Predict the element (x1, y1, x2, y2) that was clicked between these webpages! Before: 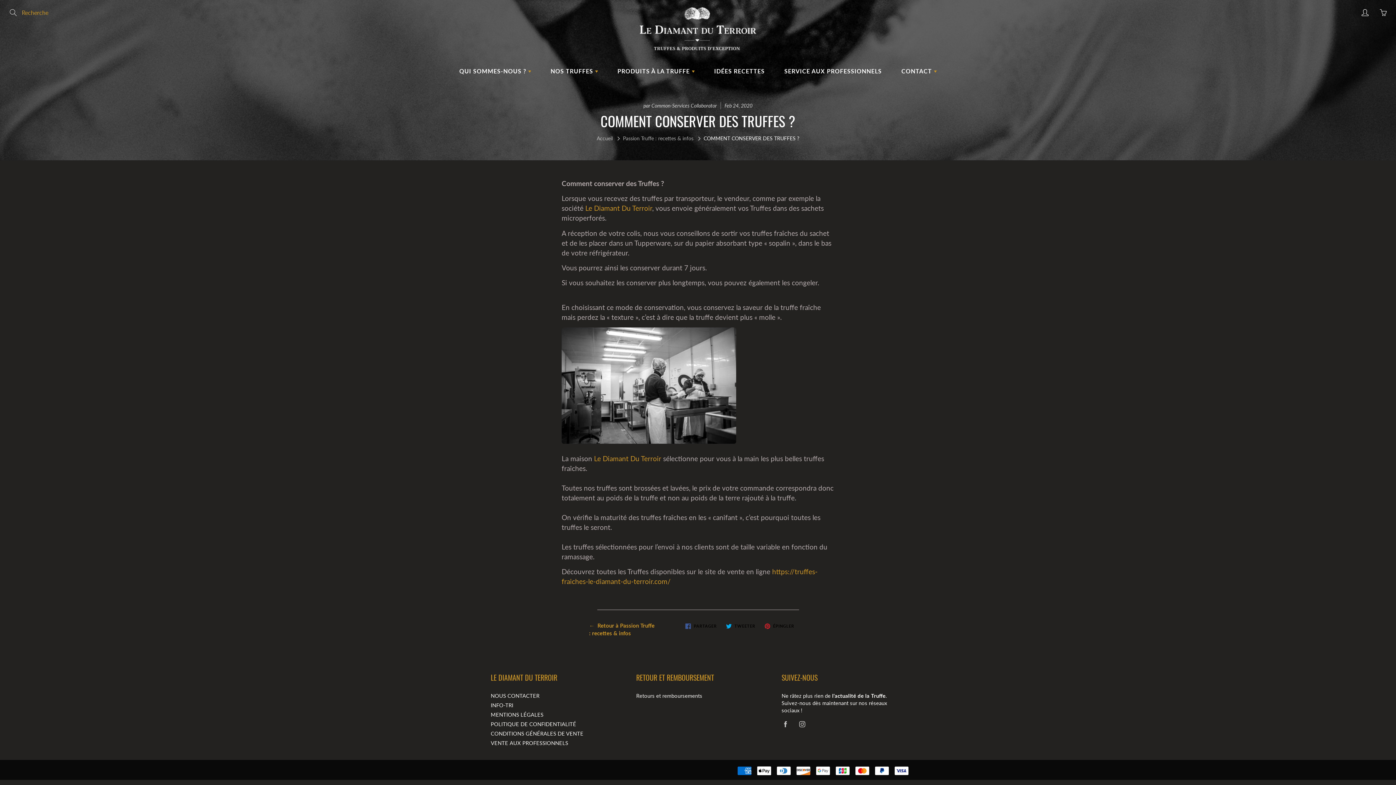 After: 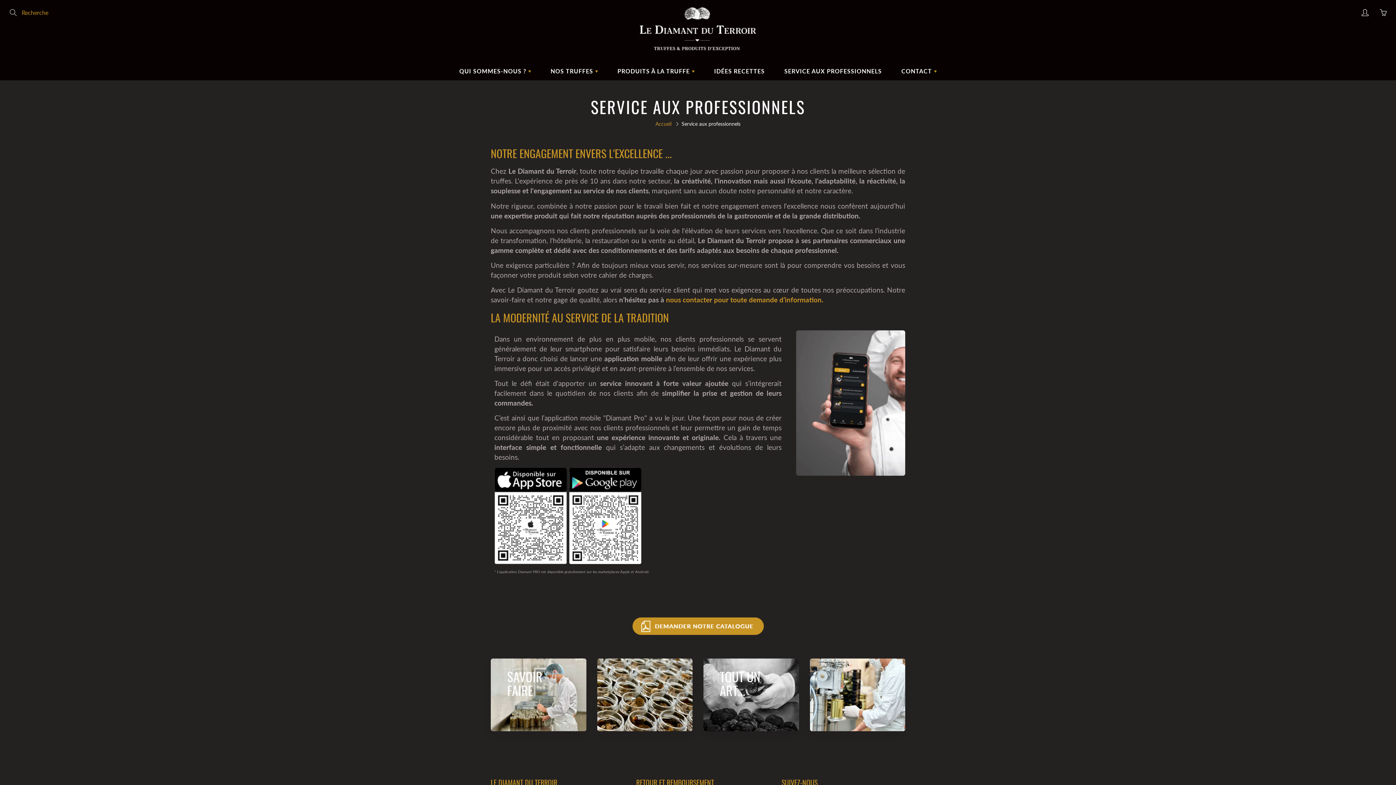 Action: label: SERVICE AUX PROFESSIONNELS bbox: (775, 62, 891, 80)